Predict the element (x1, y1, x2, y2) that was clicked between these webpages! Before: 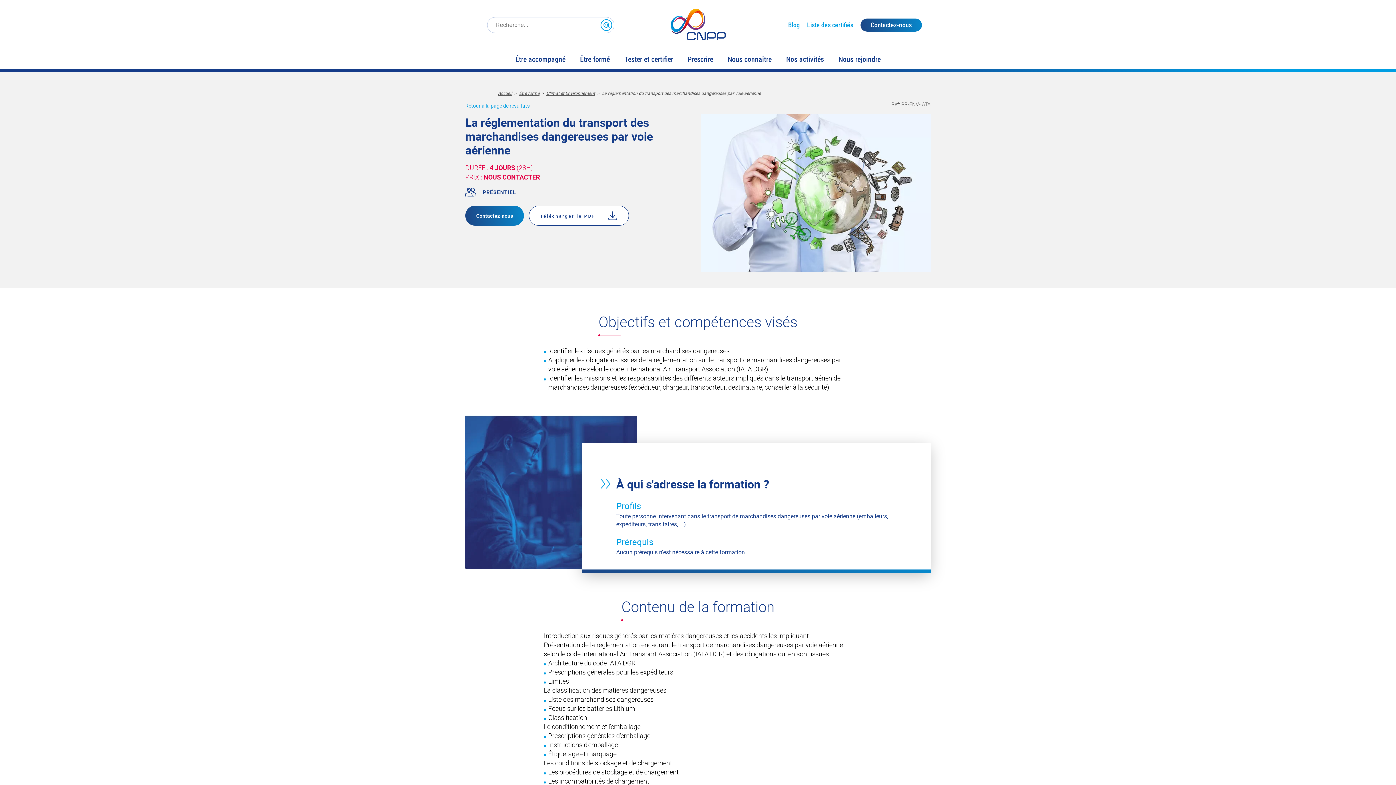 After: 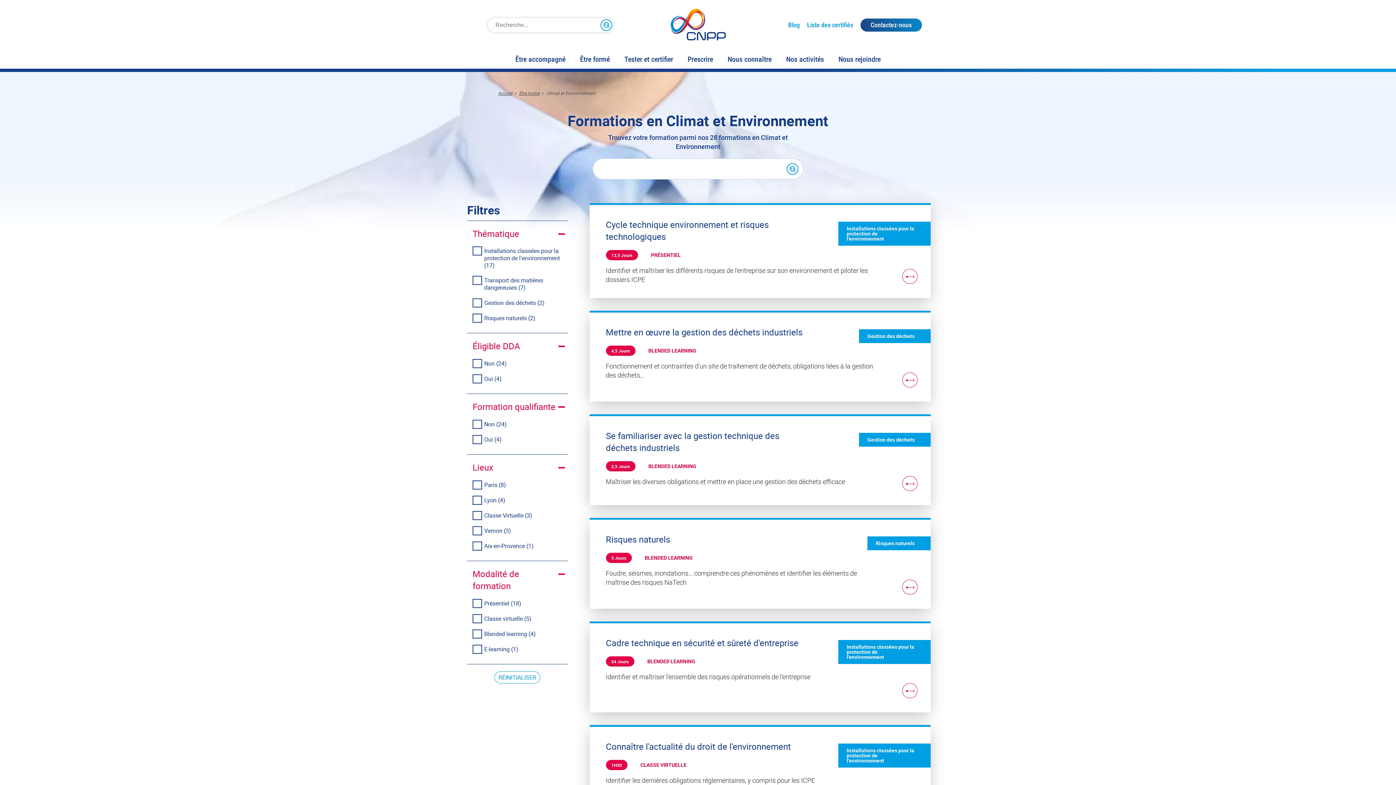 Action: label: Climat et Environnement bbox: (546, 90, 595, 96)